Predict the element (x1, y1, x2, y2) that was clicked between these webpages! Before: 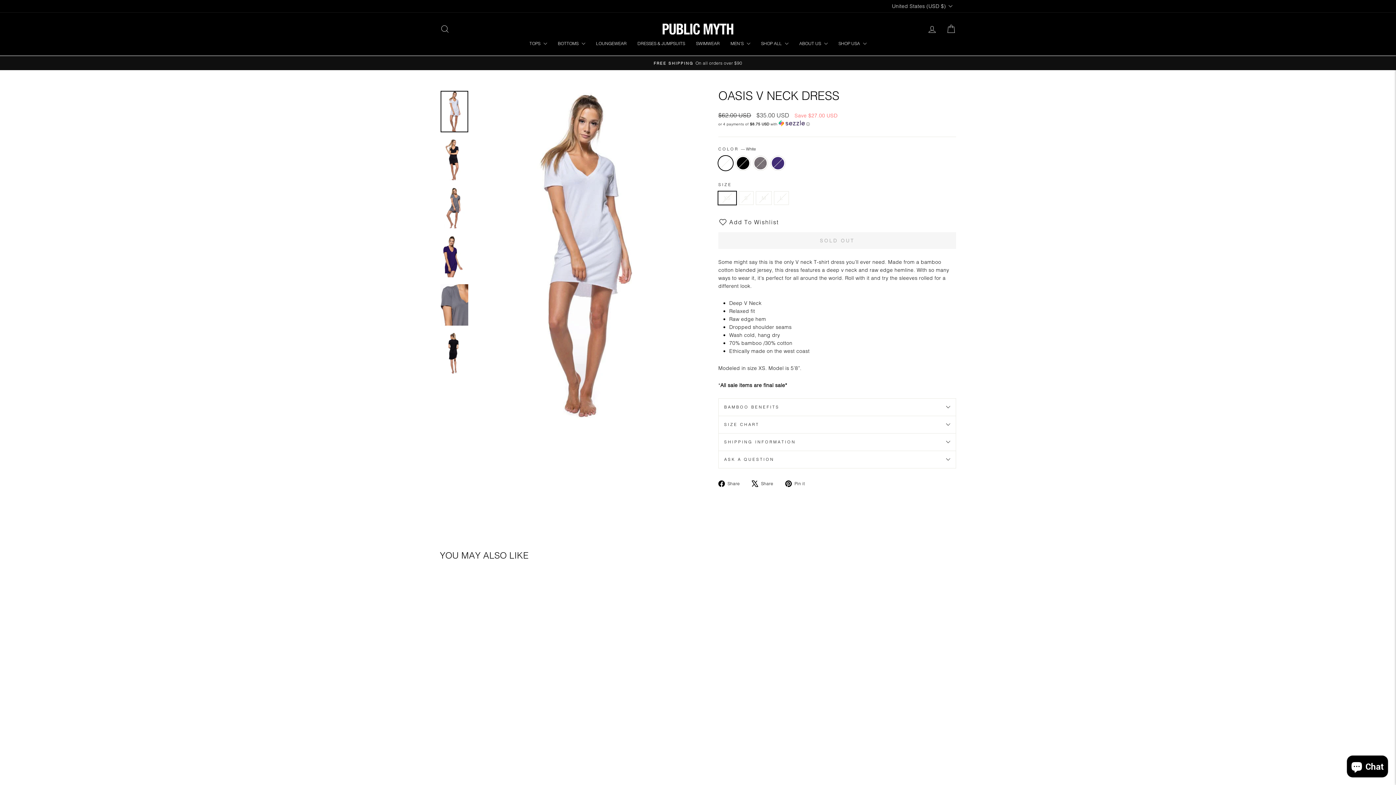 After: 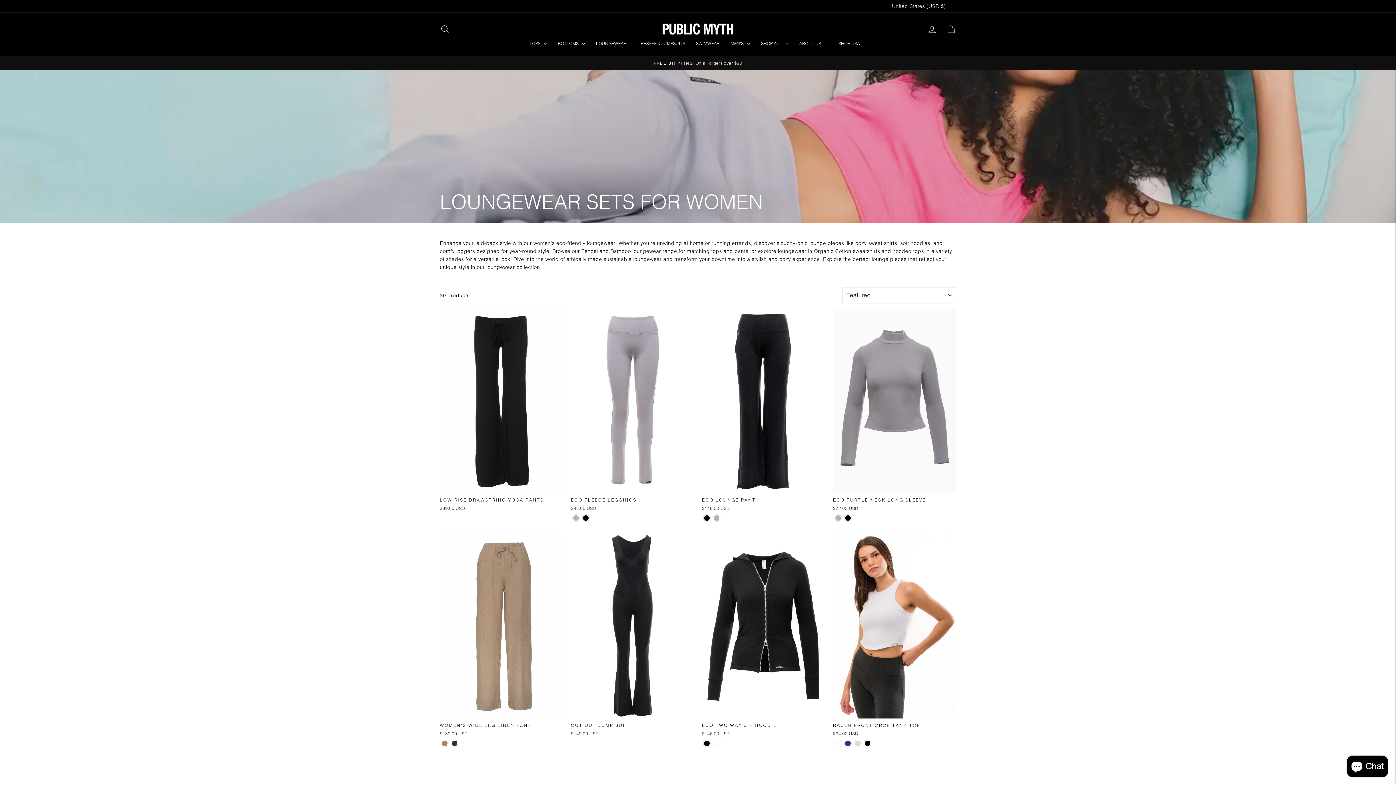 Action: label: LOUNGEWEAR bbox: (590, 38, 632, 48)